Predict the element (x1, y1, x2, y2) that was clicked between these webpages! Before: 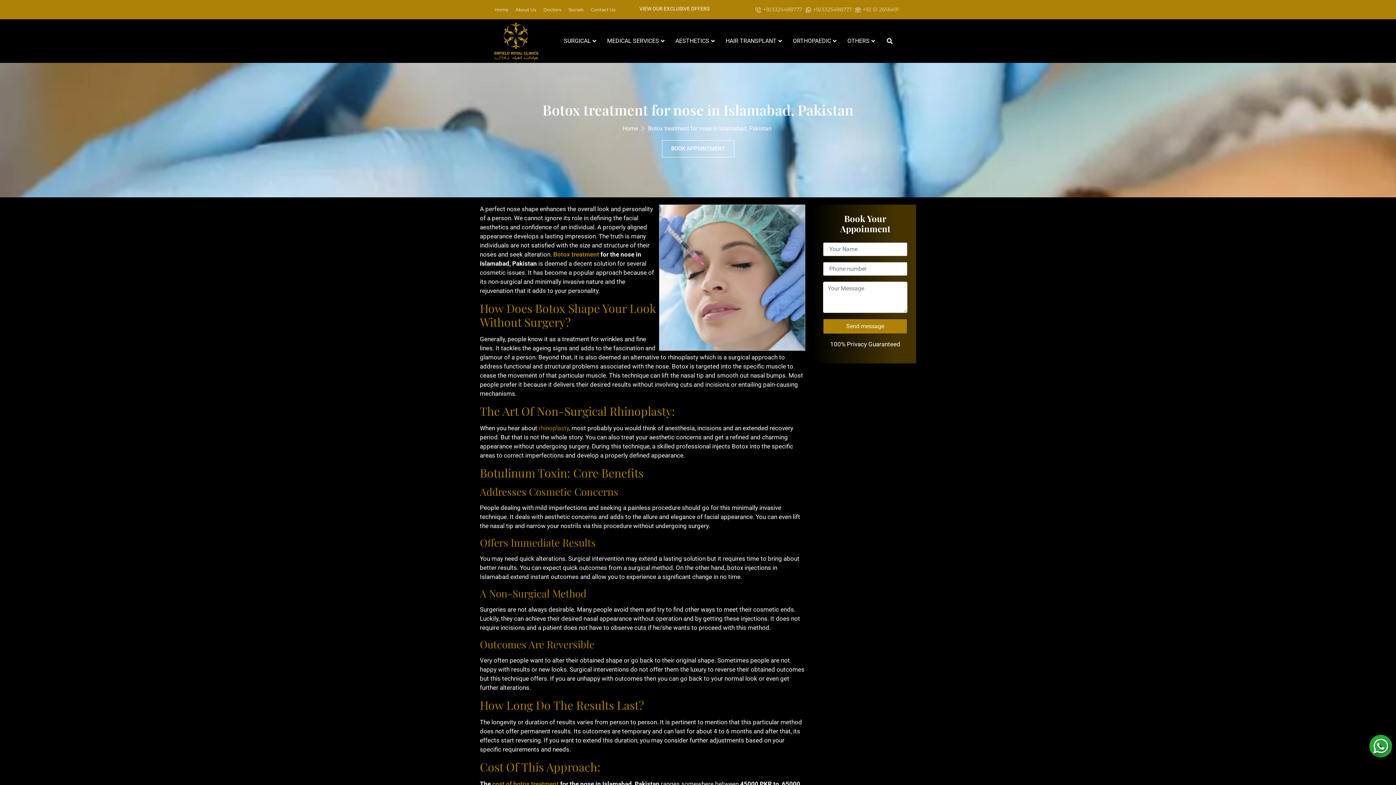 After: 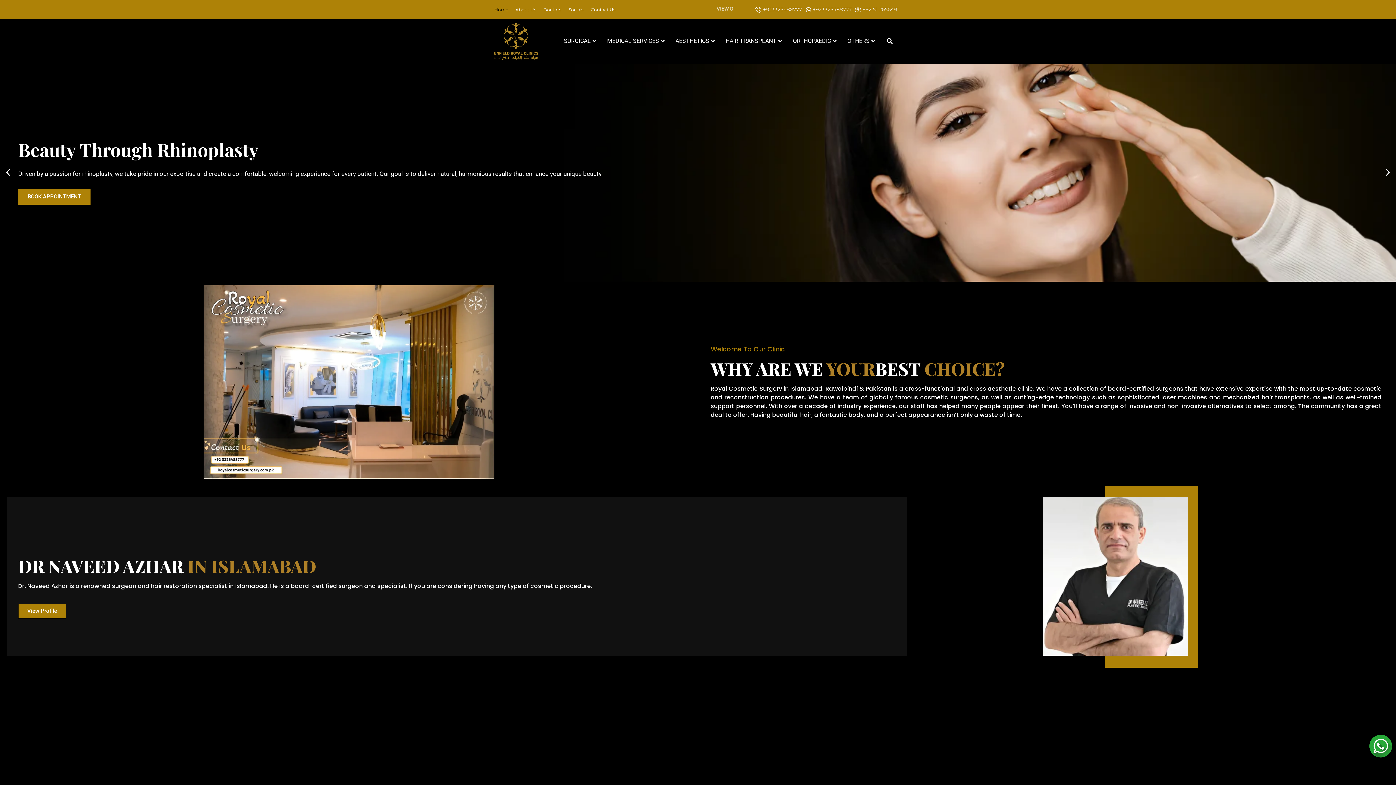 Action: label: Home bbox: (622, 124, 638, 131)